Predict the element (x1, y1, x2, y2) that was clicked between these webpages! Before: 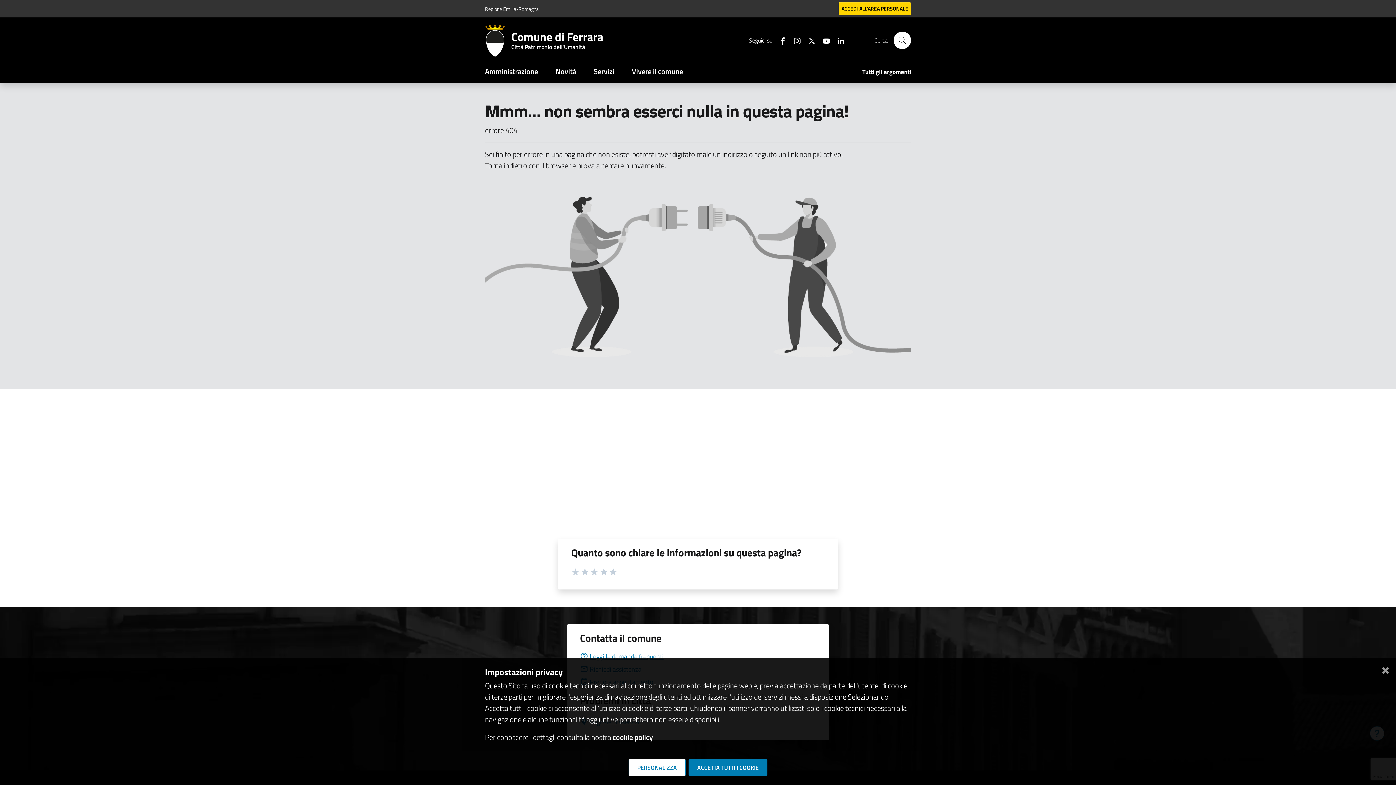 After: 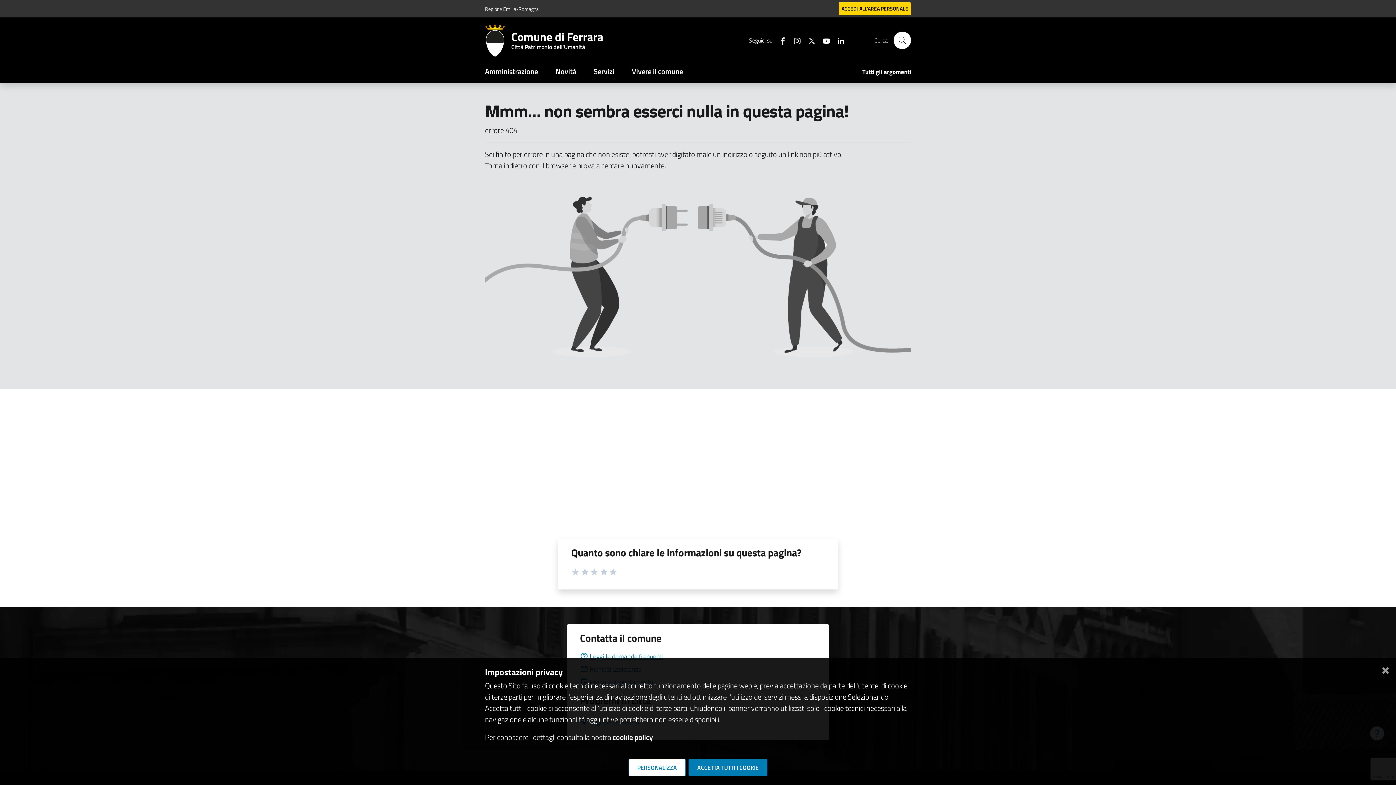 Action: bbox: (772, 34, 787, 46) label: Seguici su facebook